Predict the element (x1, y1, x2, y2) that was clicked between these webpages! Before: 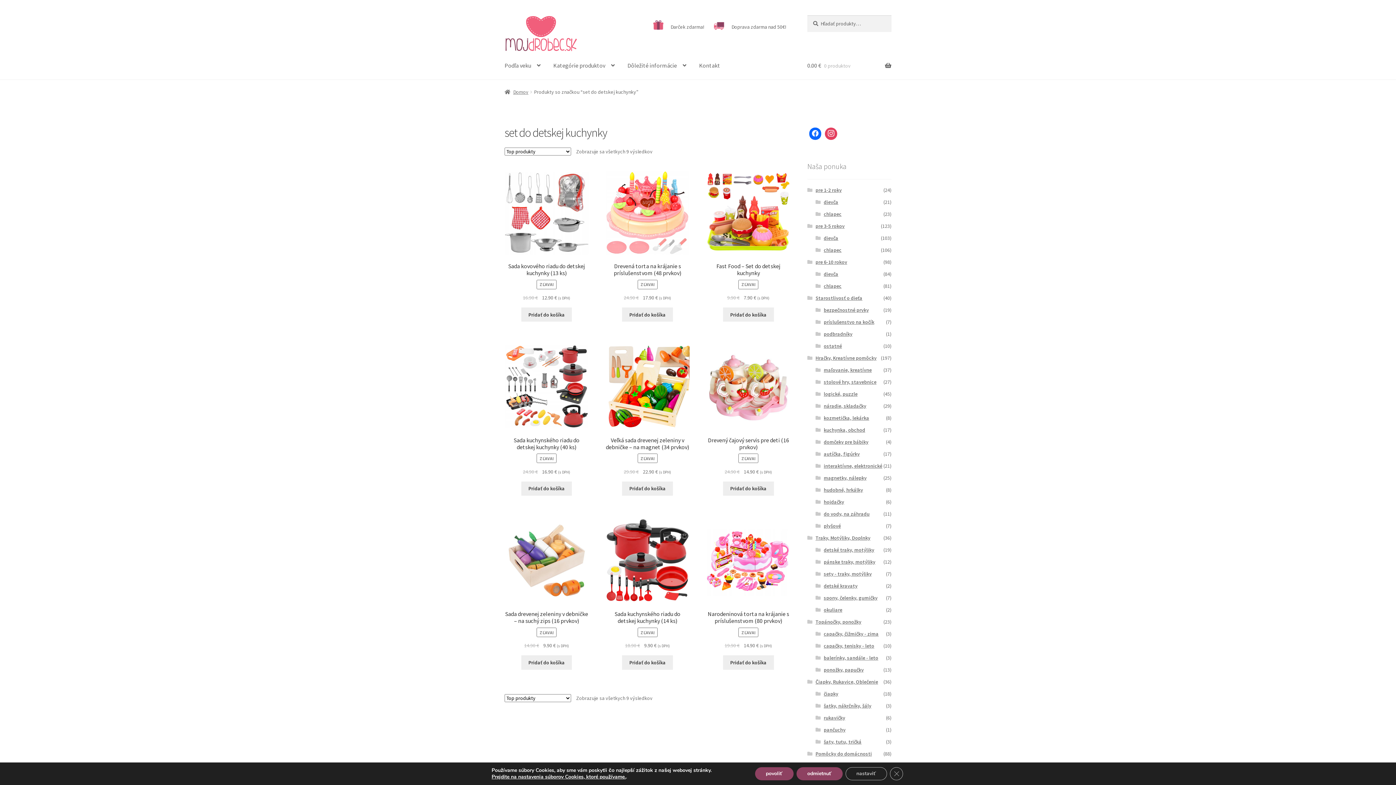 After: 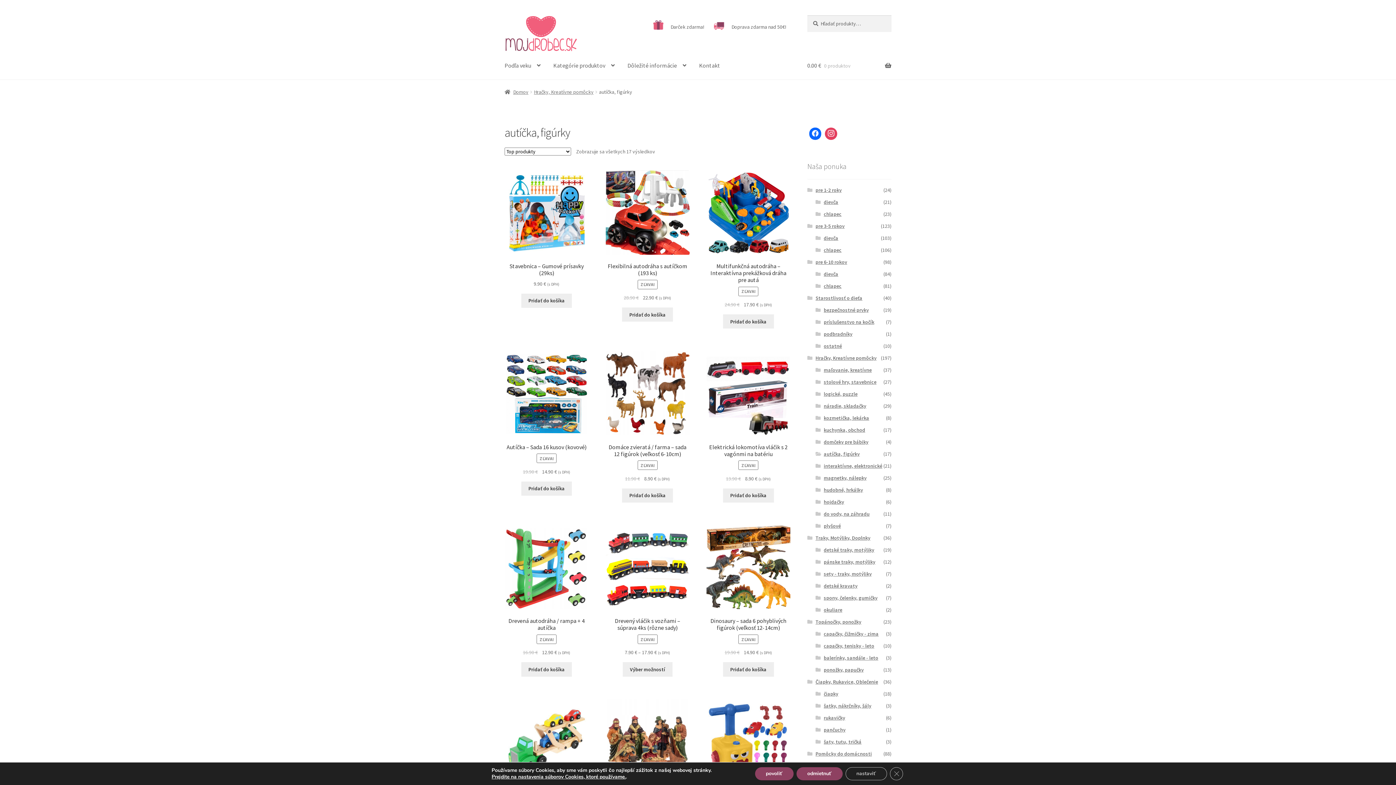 Action: bbox: (823, 451, 859, 457) label: autíčka, figúrky